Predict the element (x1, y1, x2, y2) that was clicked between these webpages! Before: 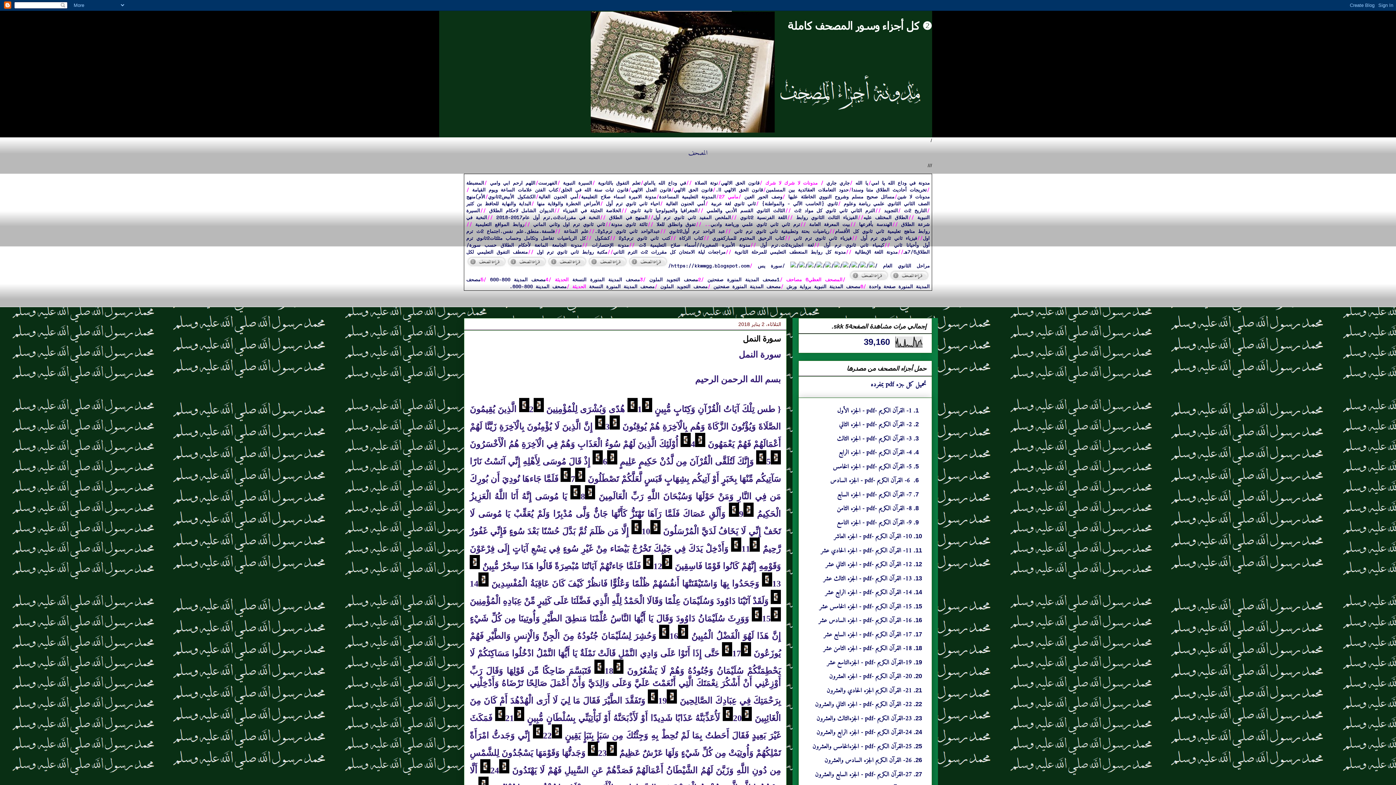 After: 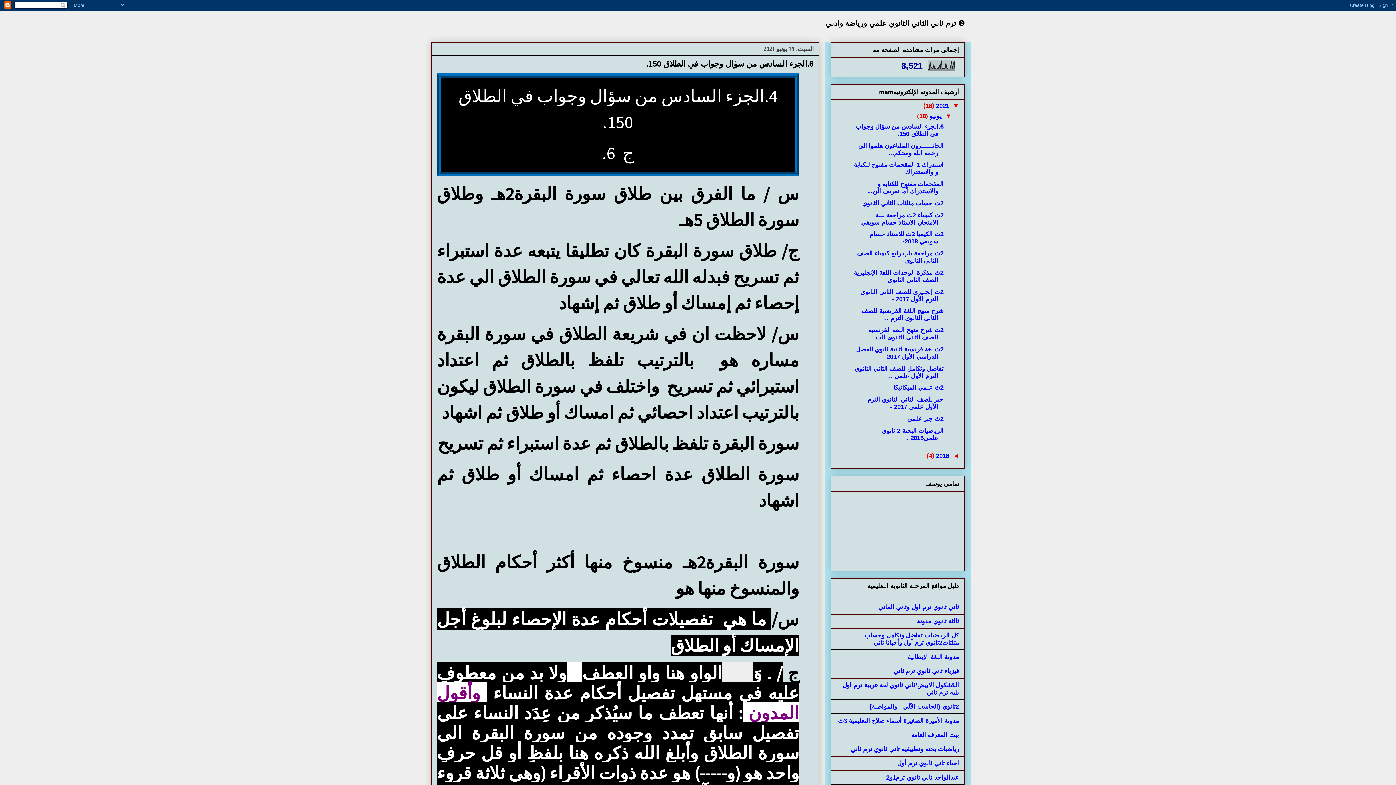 Action: bbox: (710, 220, 800, 227) label: ترم ثاني ثاني ثانوي علمي ورياضة وادبي